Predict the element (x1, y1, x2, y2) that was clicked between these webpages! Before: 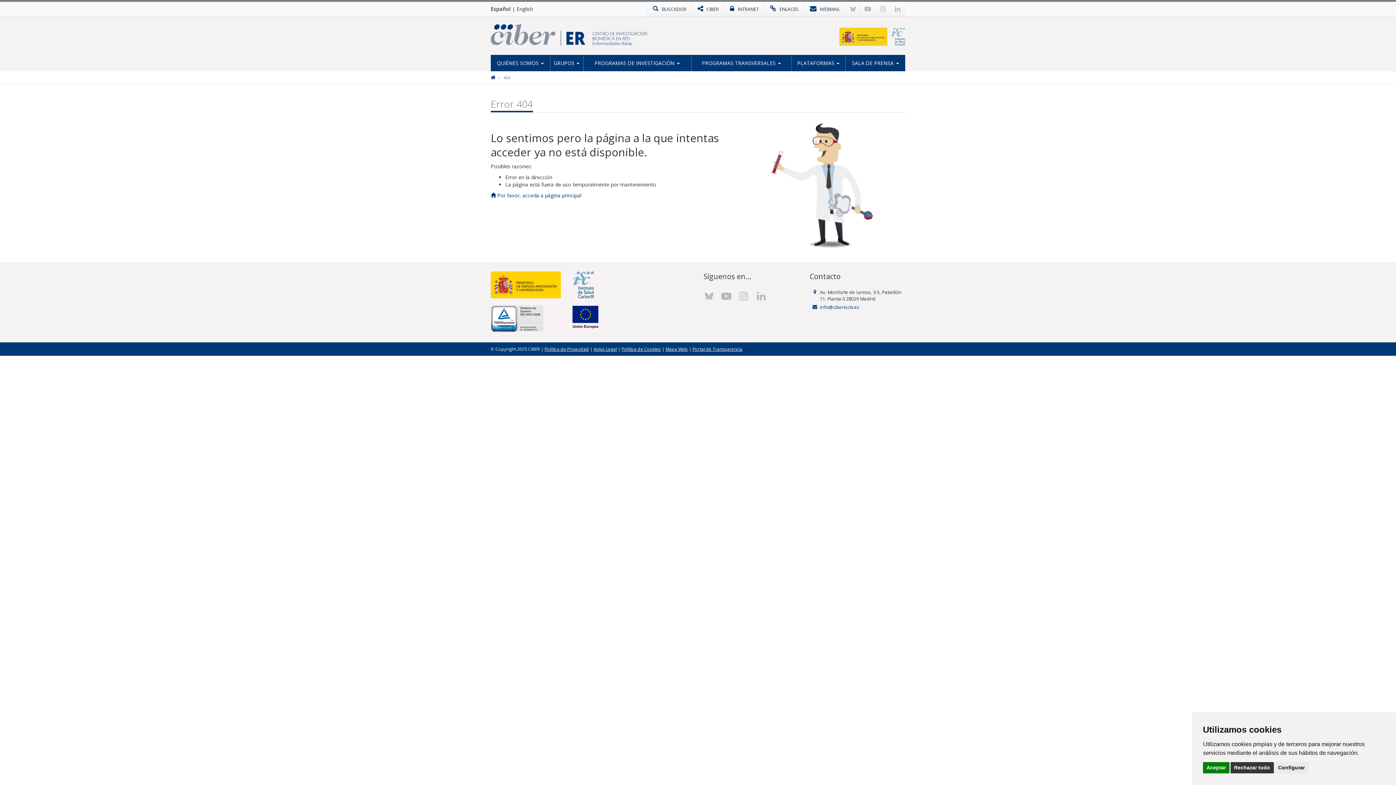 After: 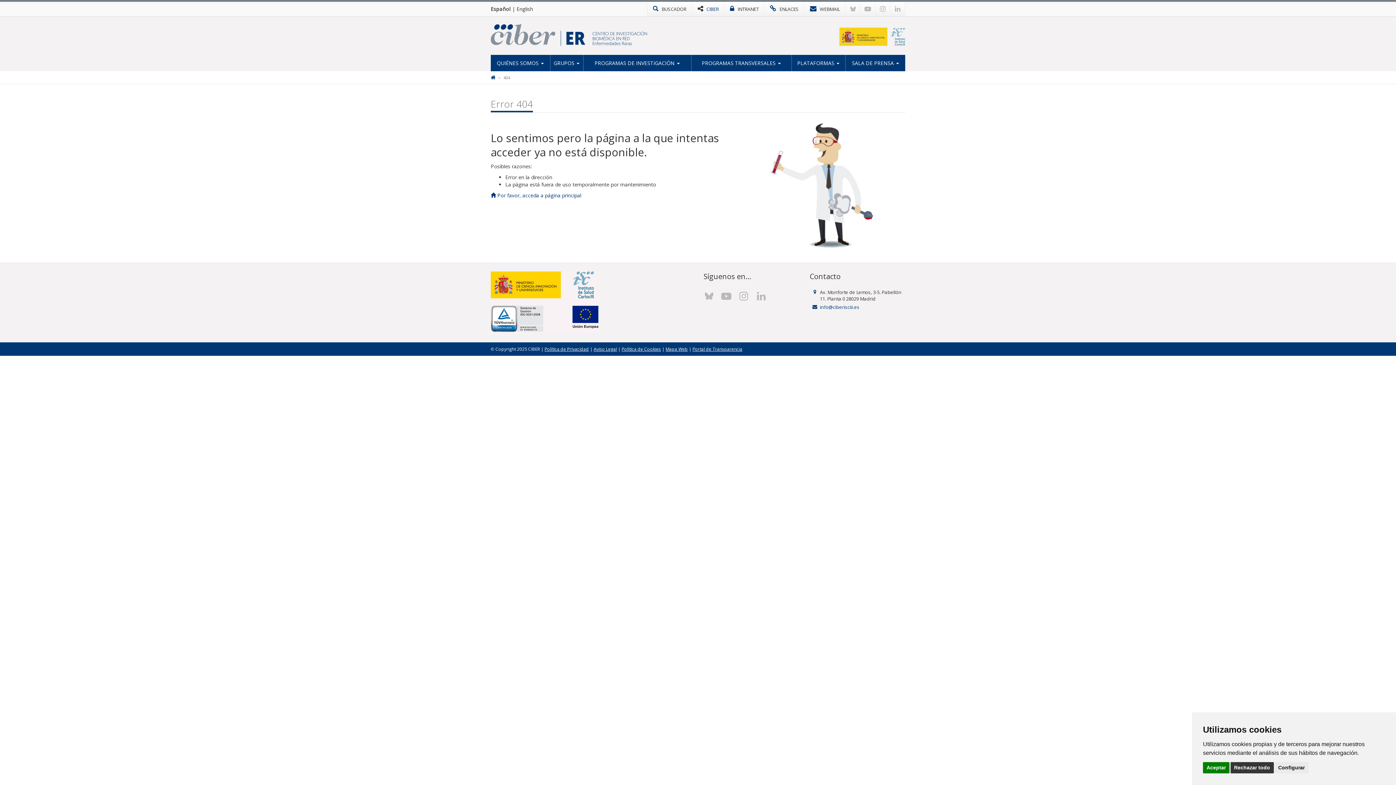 Action: bbox: (692, 1, 724, 16) label:  CIBER